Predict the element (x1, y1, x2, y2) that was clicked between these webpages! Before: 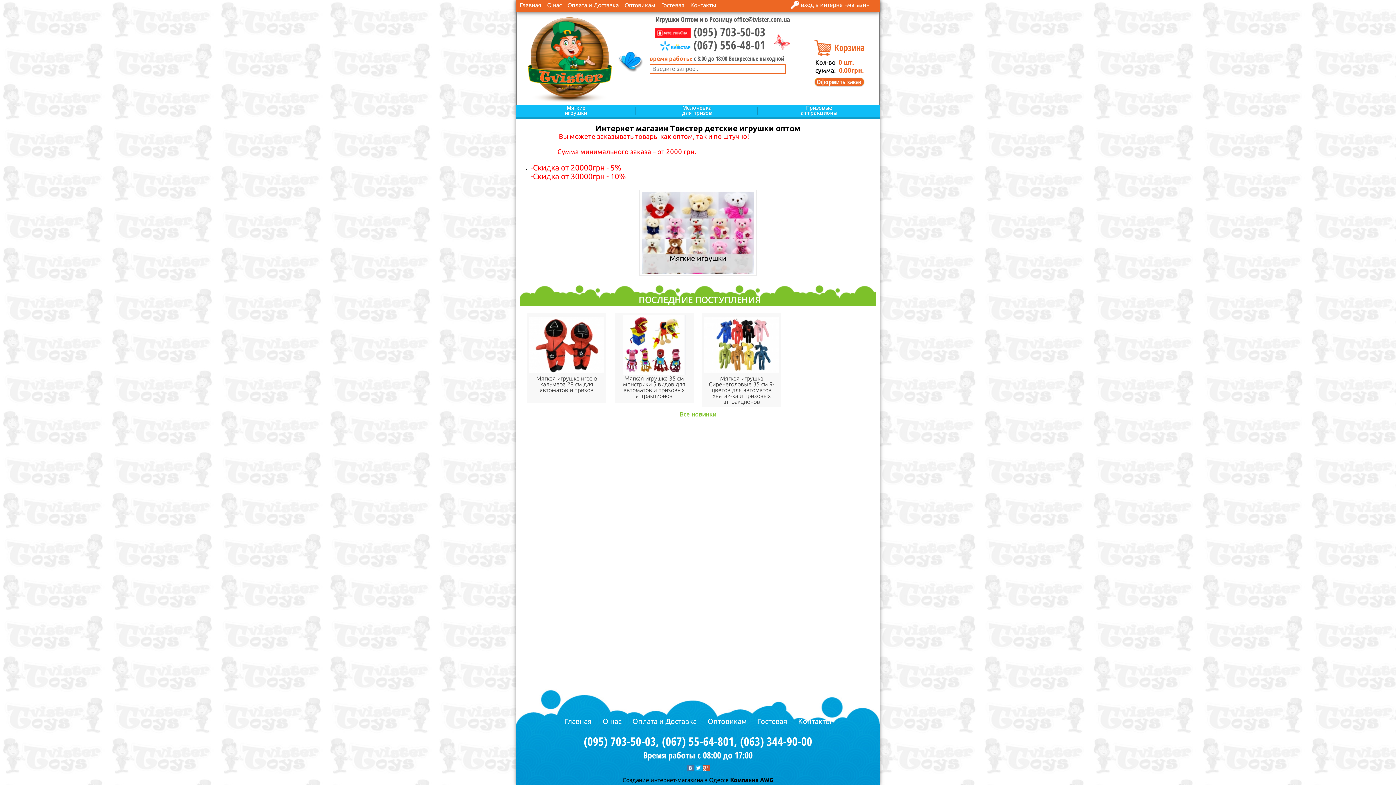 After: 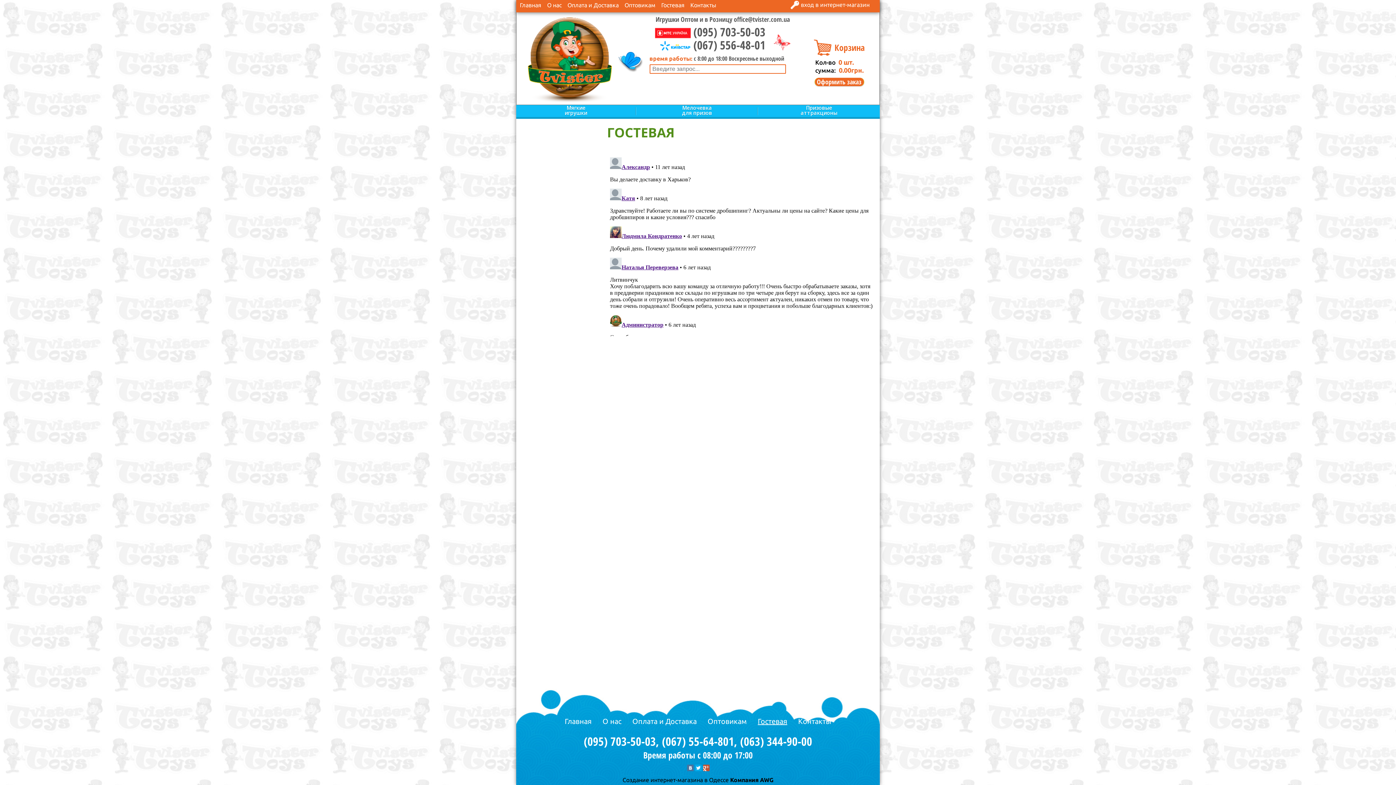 Action: label: Гостевая bbox: (661, 1, 684, 8)